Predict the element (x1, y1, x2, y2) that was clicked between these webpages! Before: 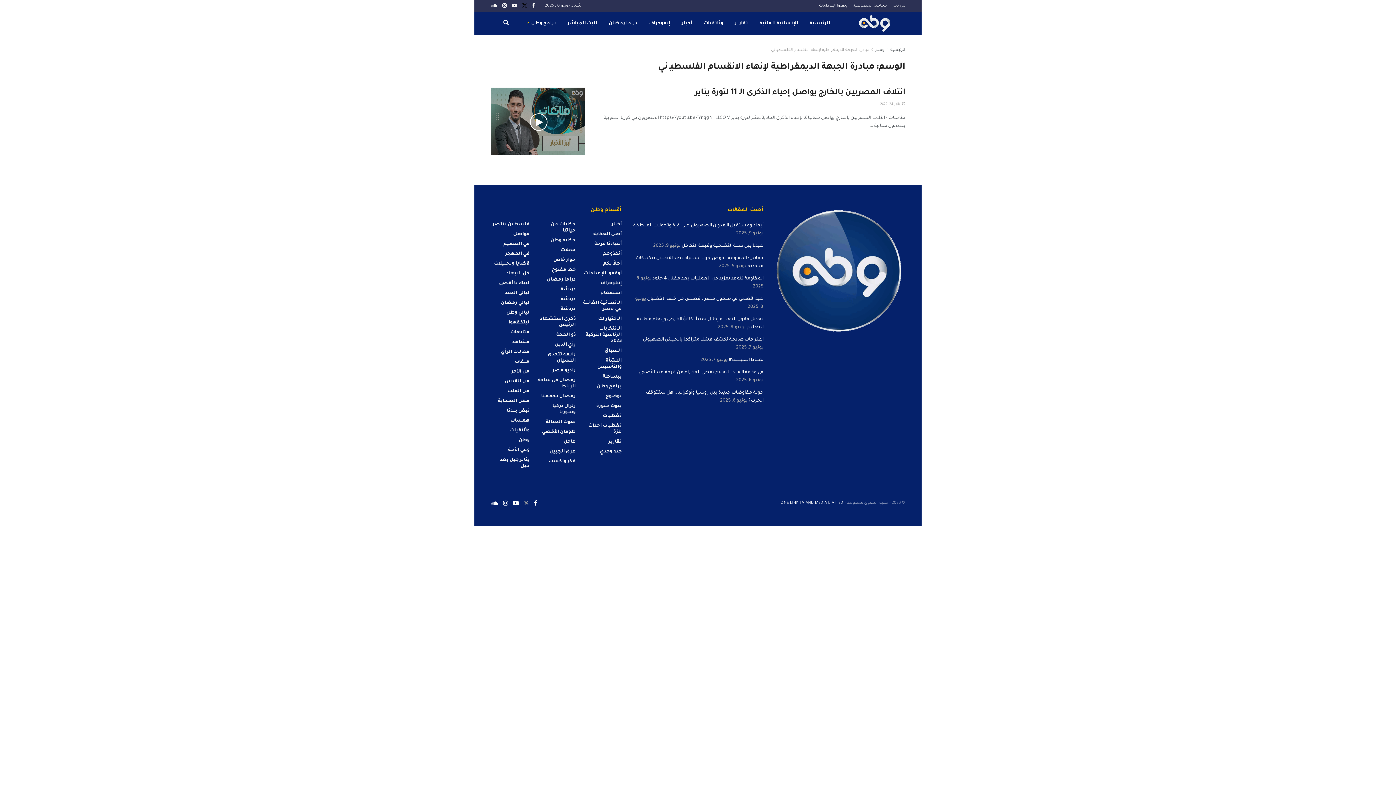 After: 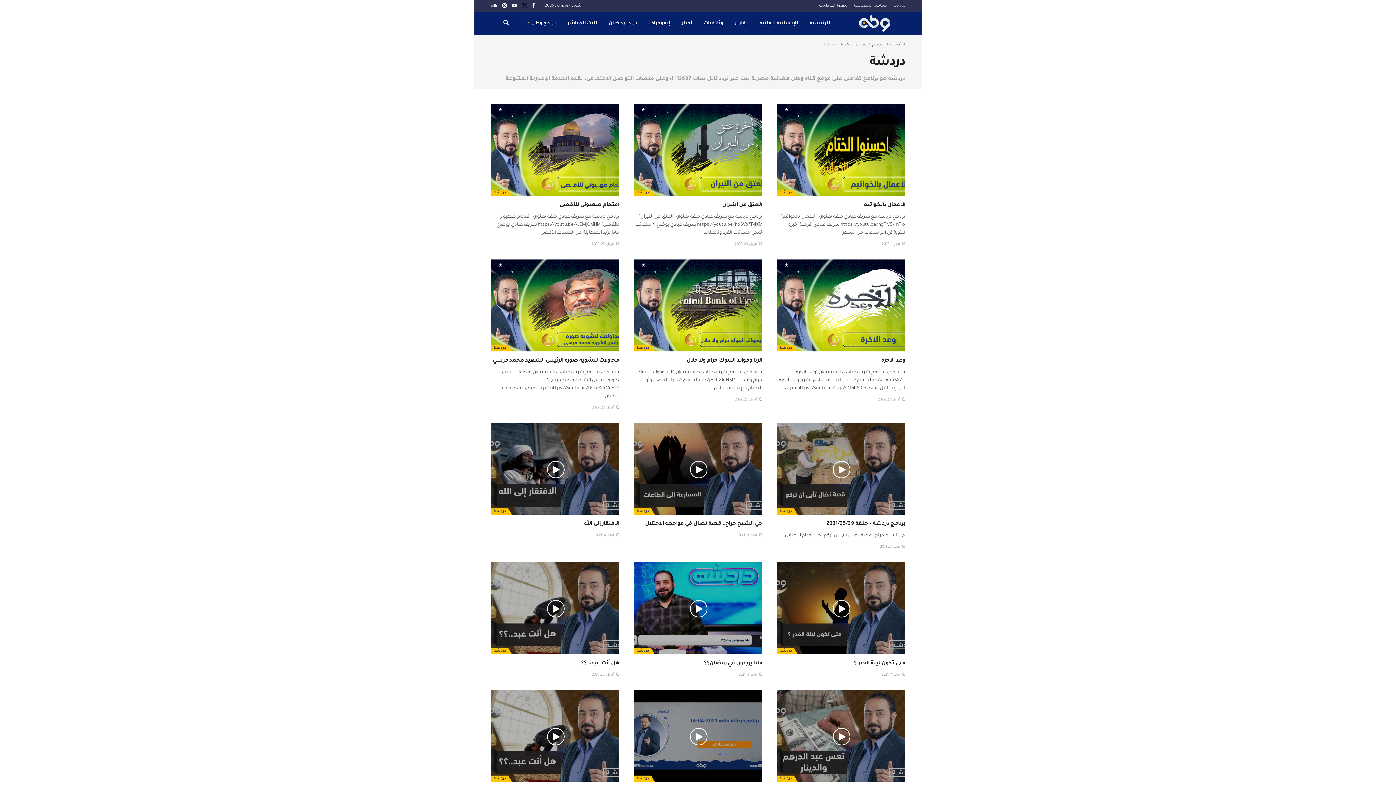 Action: label: دردشة bbox: (560, 286, 575, 293)